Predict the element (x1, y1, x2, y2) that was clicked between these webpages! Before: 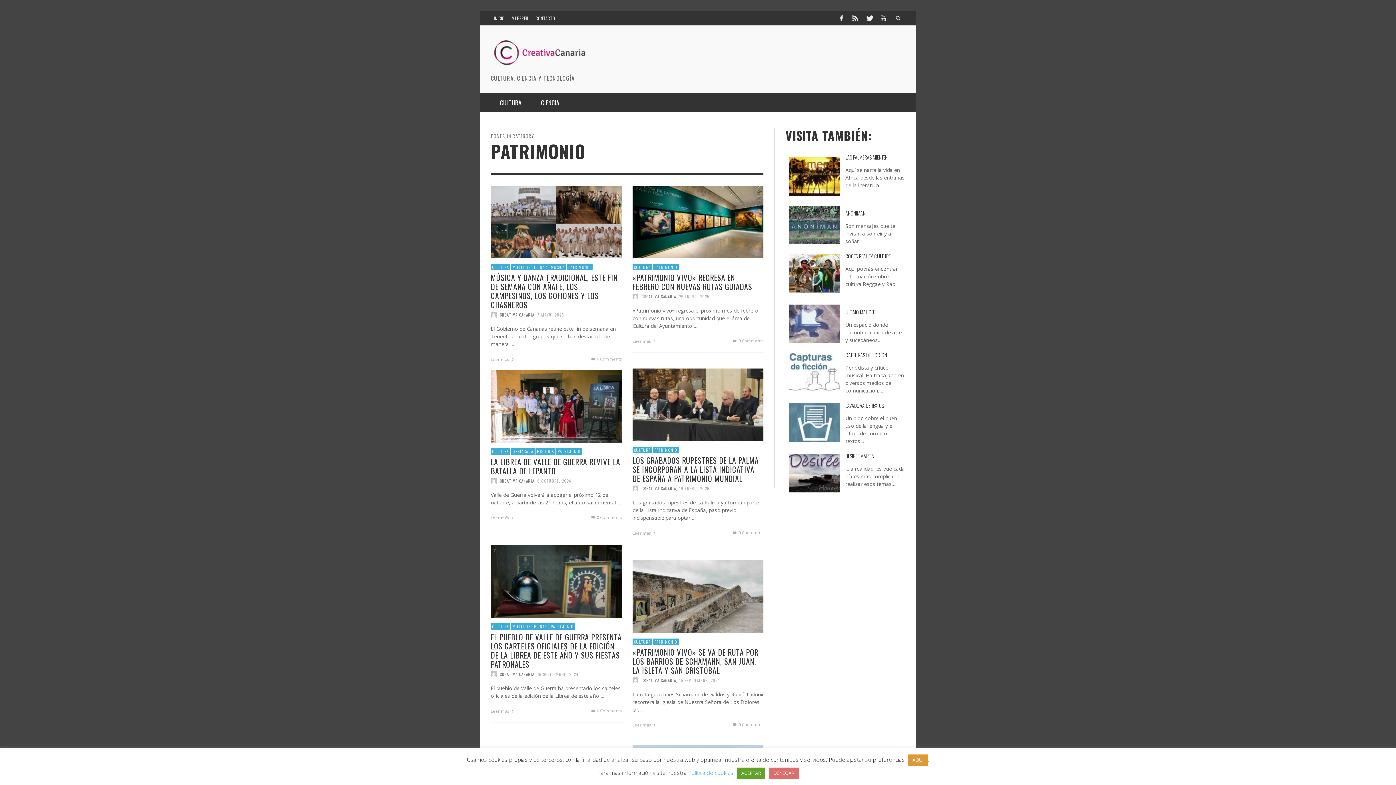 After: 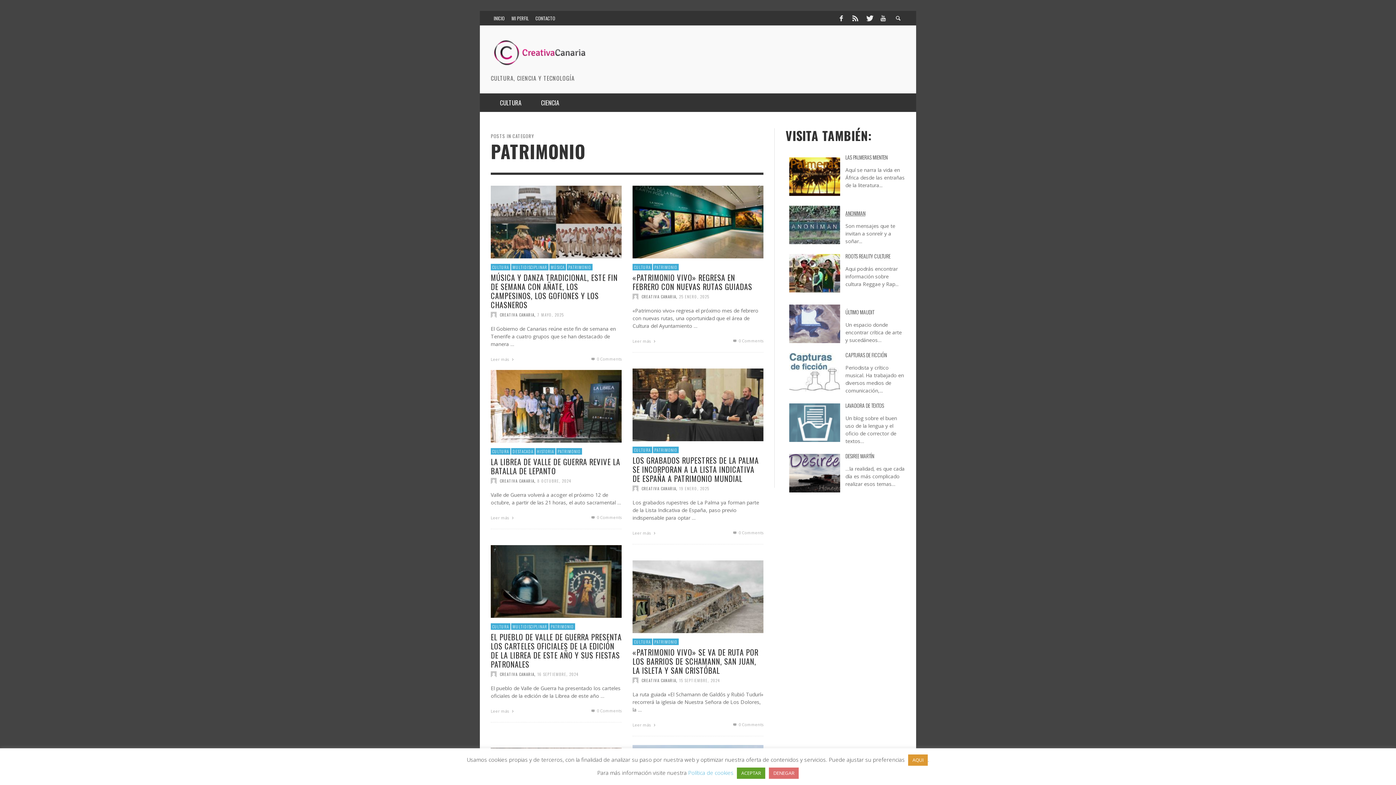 Action: label: ANONIMAN bbox: (785, 209, 905, 216)